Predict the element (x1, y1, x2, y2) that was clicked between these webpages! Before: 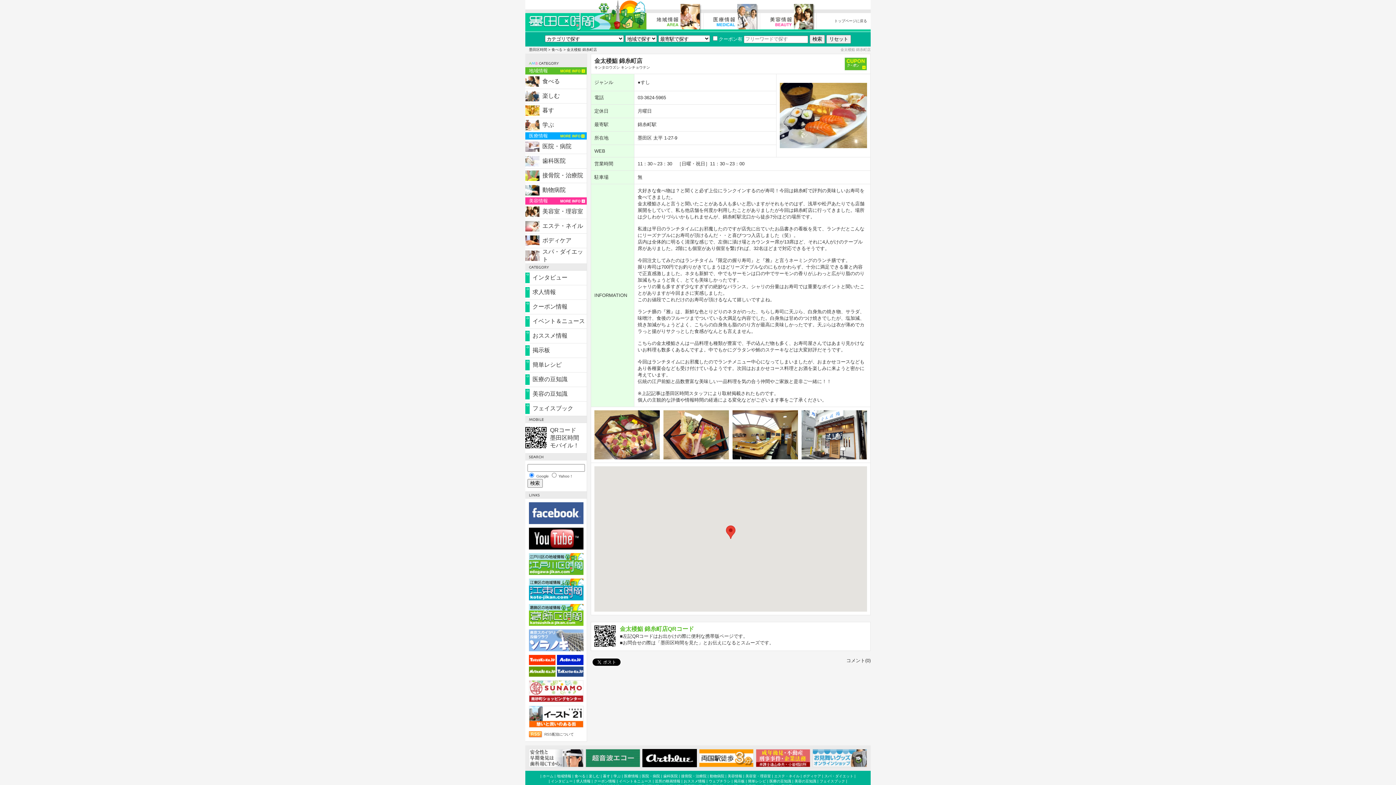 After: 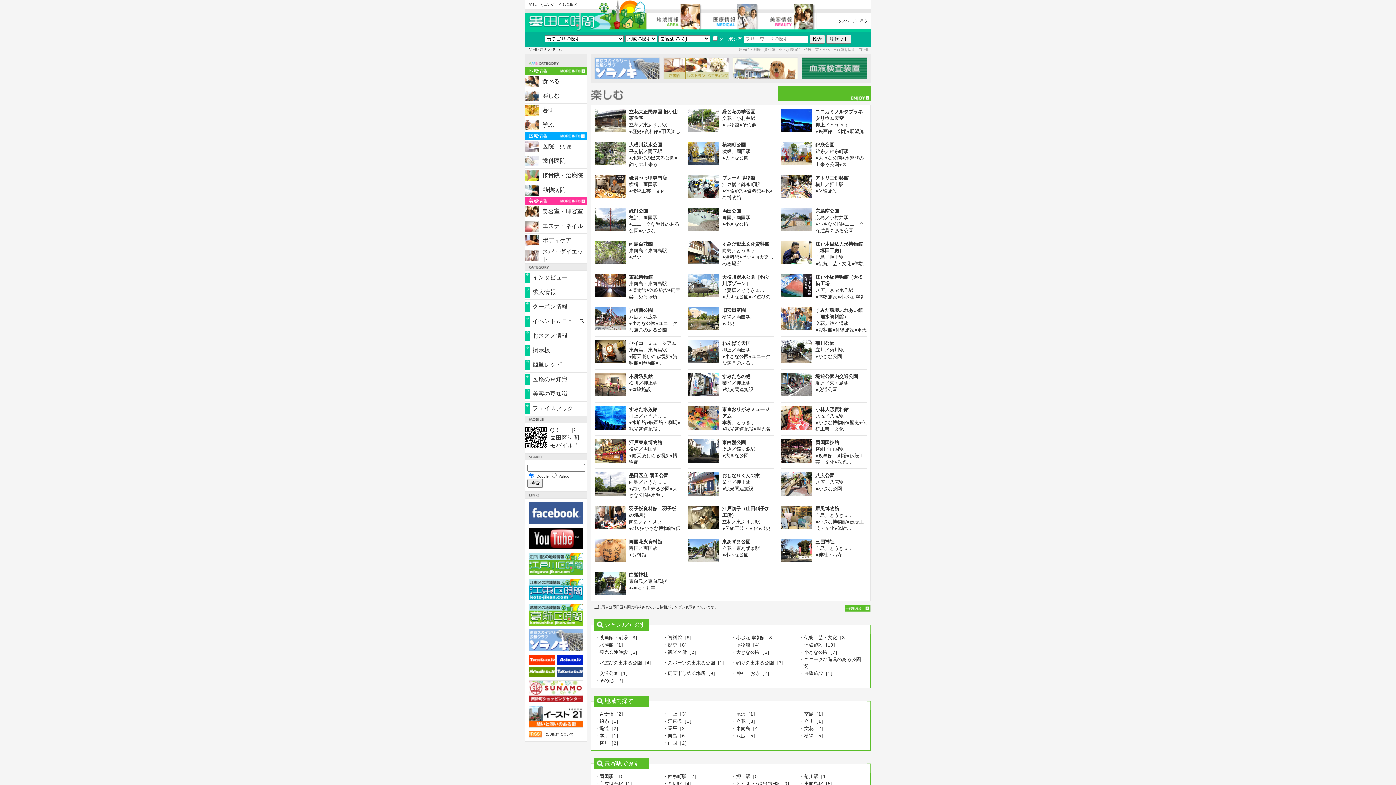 Action: label: 楽しむ bbox: (588, 773, 599, 778)